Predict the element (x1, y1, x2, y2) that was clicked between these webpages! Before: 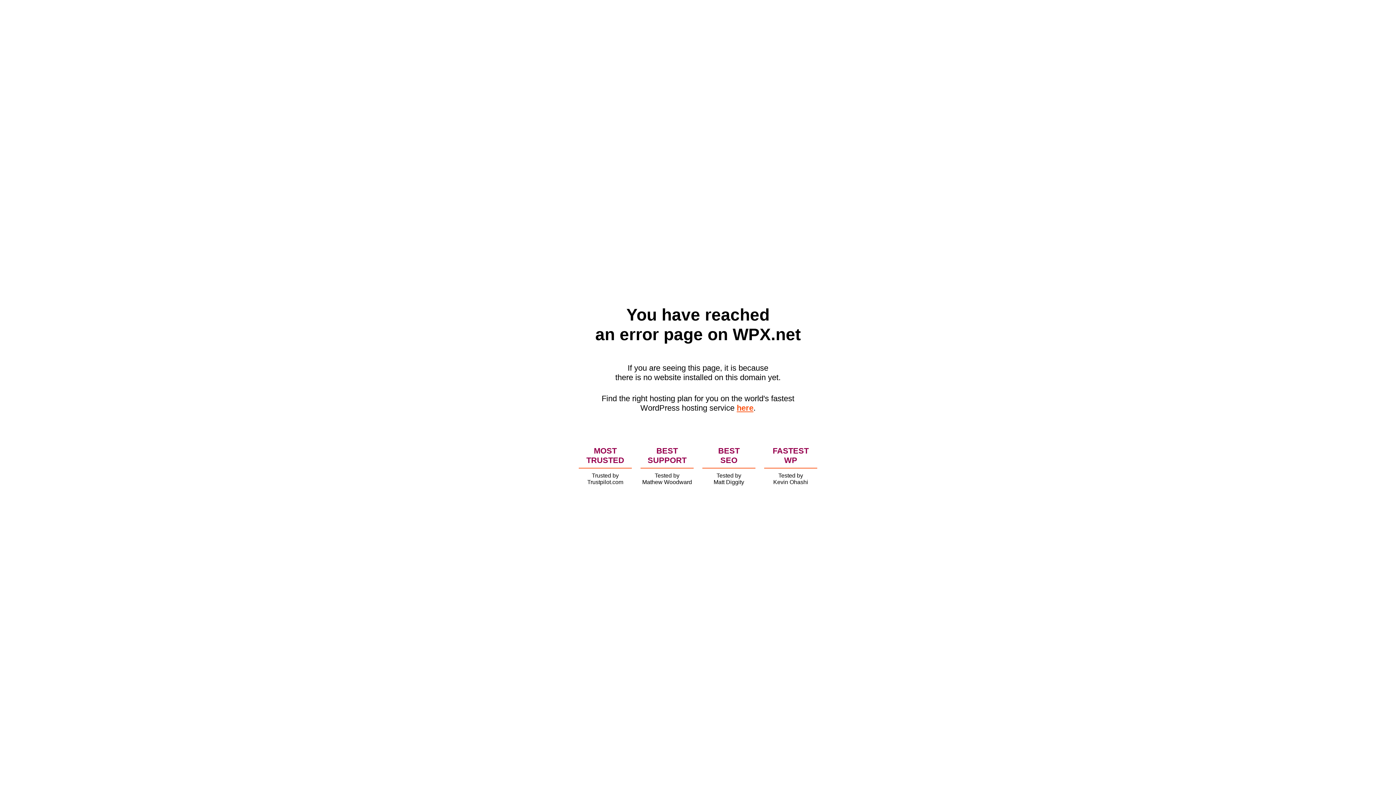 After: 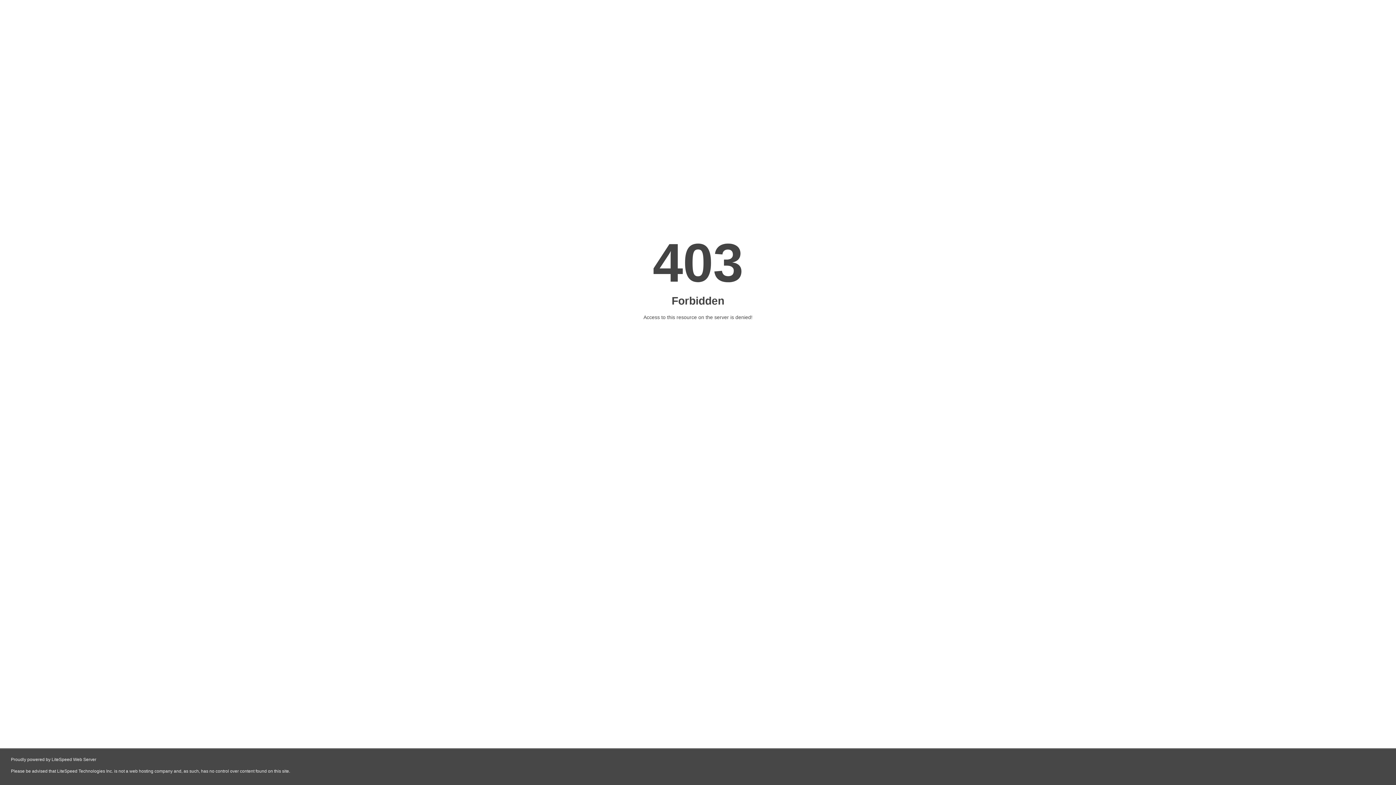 Action: label: here bbox: (736, 403, 753, 412)